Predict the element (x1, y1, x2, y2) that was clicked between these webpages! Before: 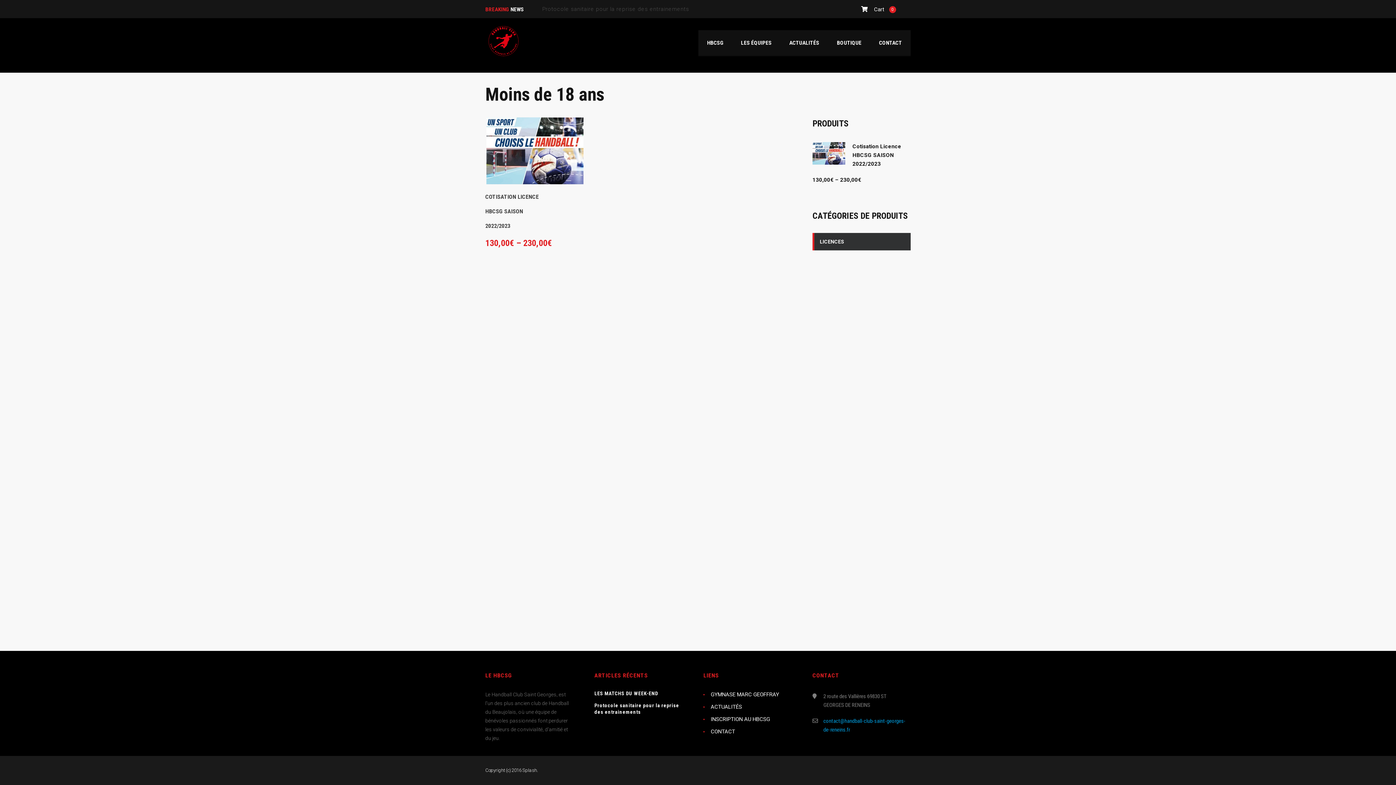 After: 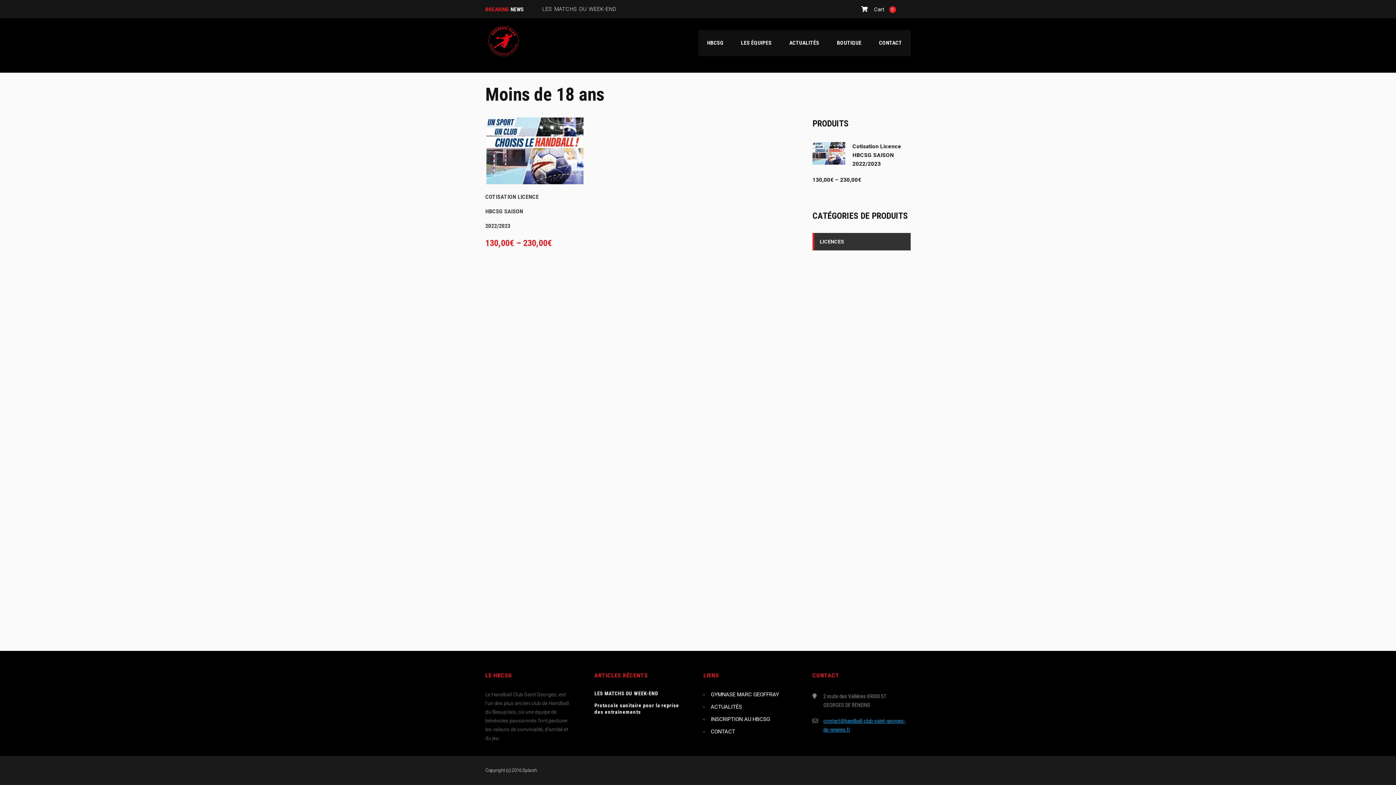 Action: label: contact@handball-club-saint-georges-de-reneins.fr bbox: (823, 717, 910, 734)